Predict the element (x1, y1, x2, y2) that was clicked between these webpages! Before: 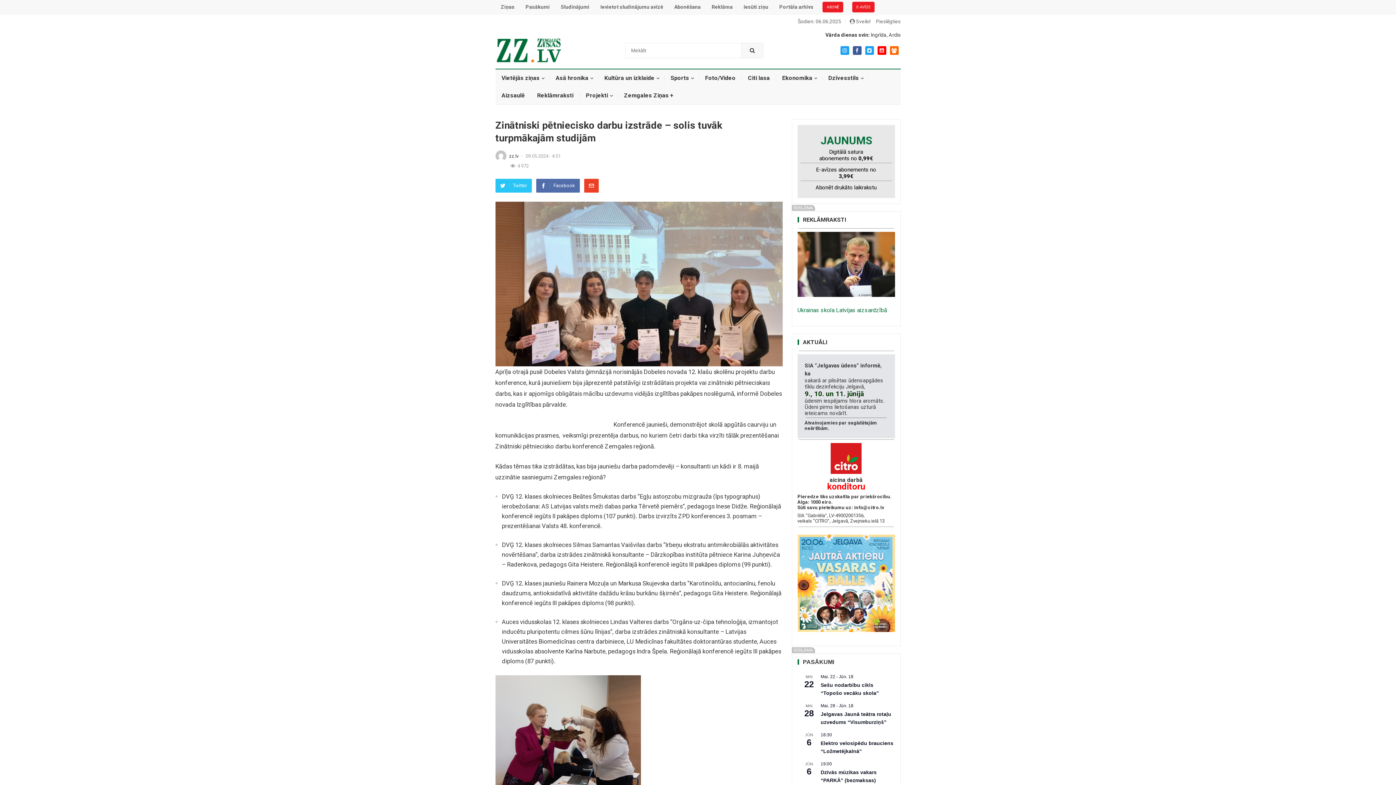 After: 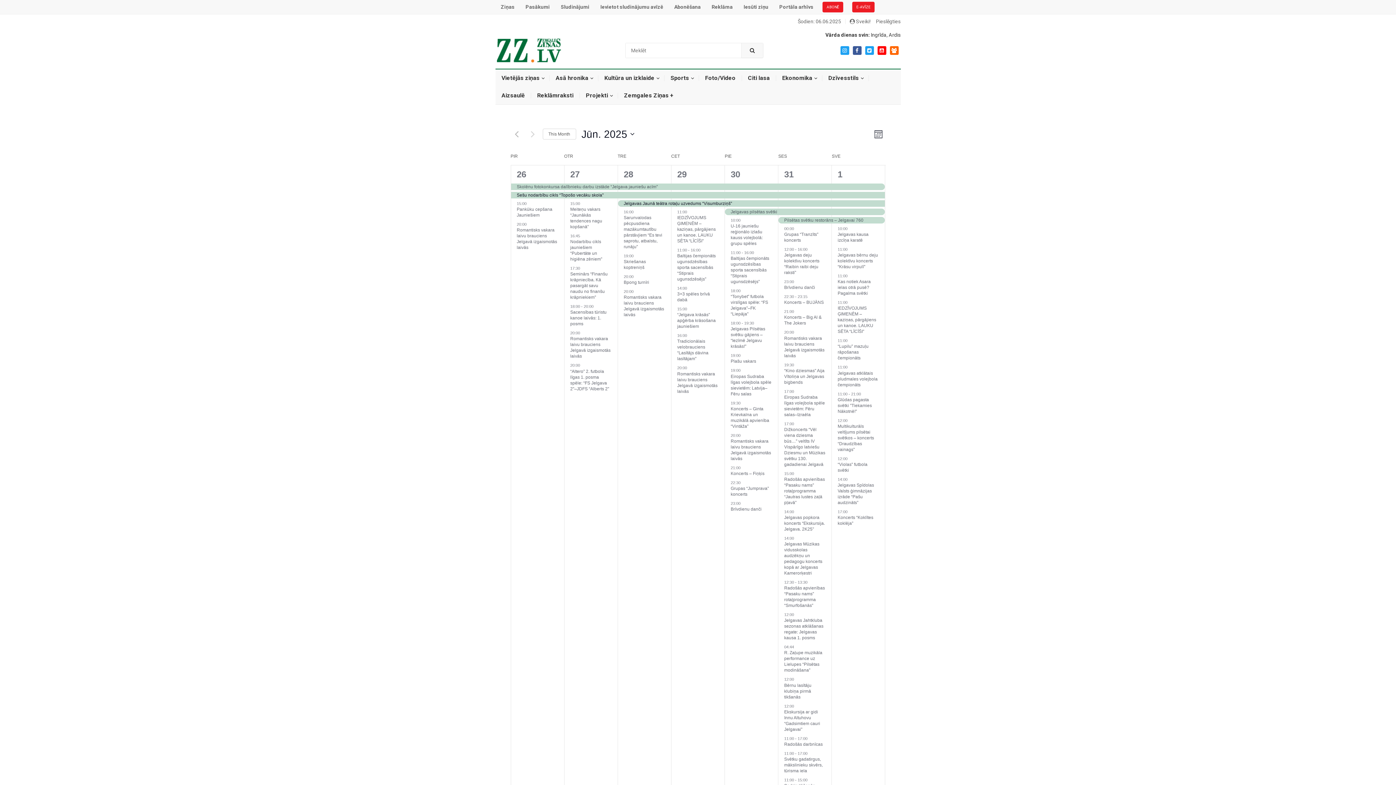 Action: label: Pasākumi bbox: (520, 0, 555, 14)